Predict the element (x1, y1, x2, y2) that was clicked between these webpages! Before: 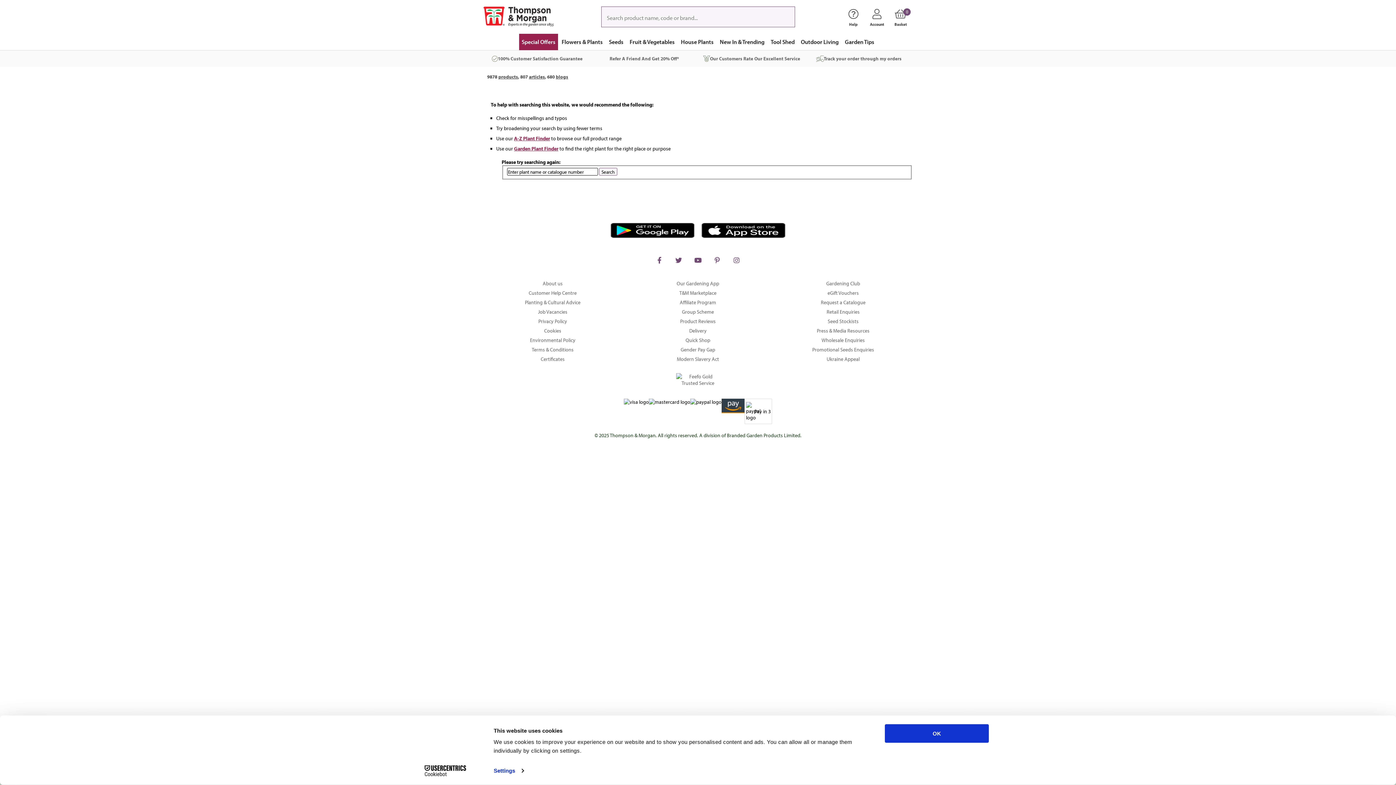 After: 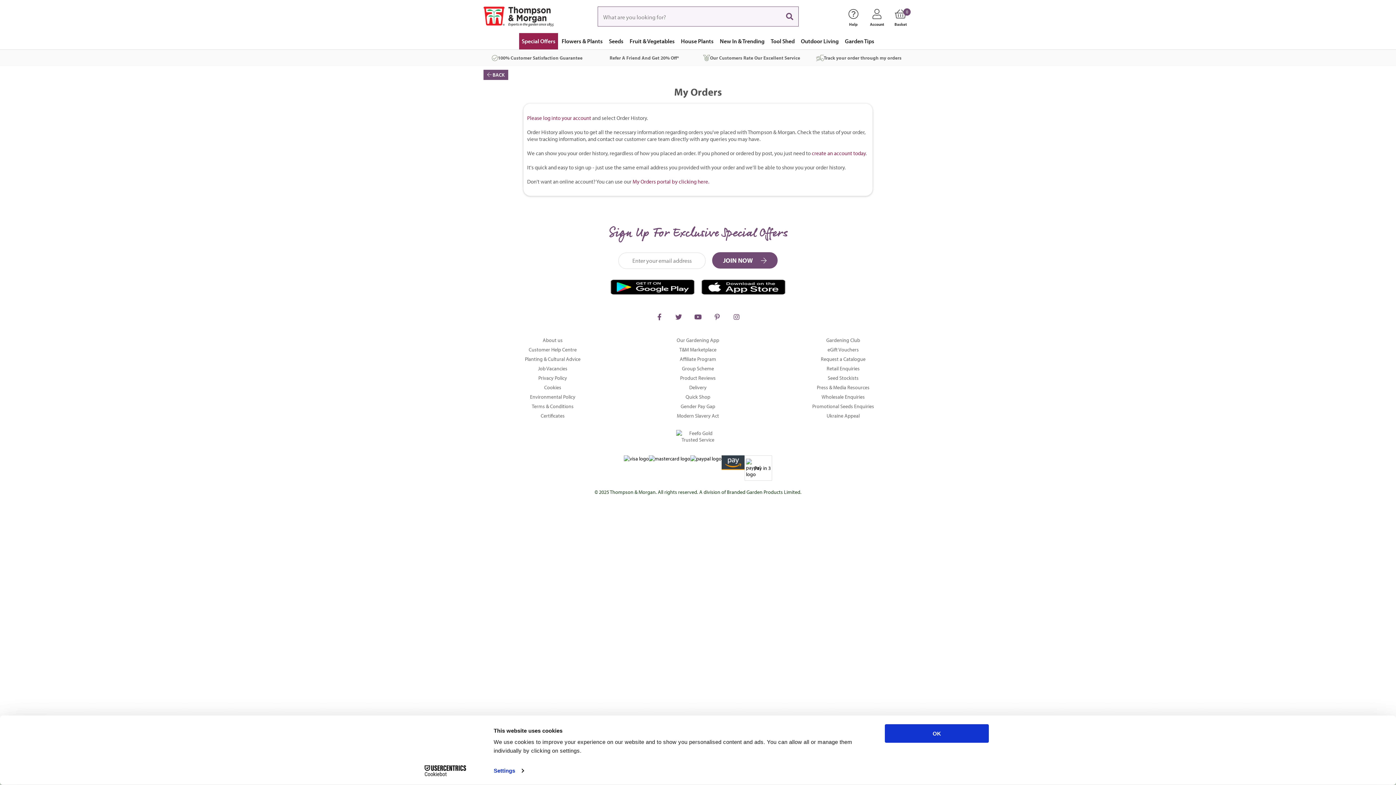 Action: bbox: (805, 50, 912, 66) label: Track your order through my orders